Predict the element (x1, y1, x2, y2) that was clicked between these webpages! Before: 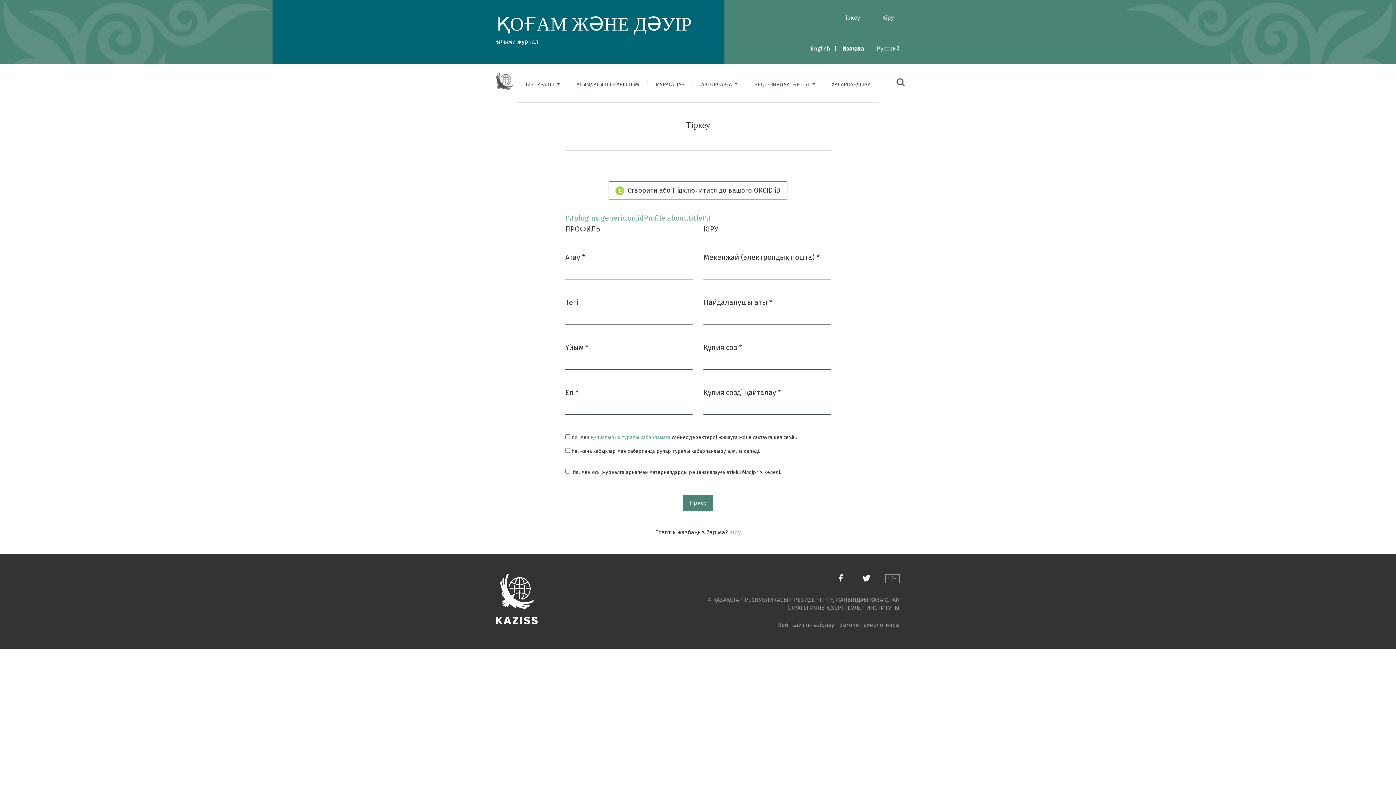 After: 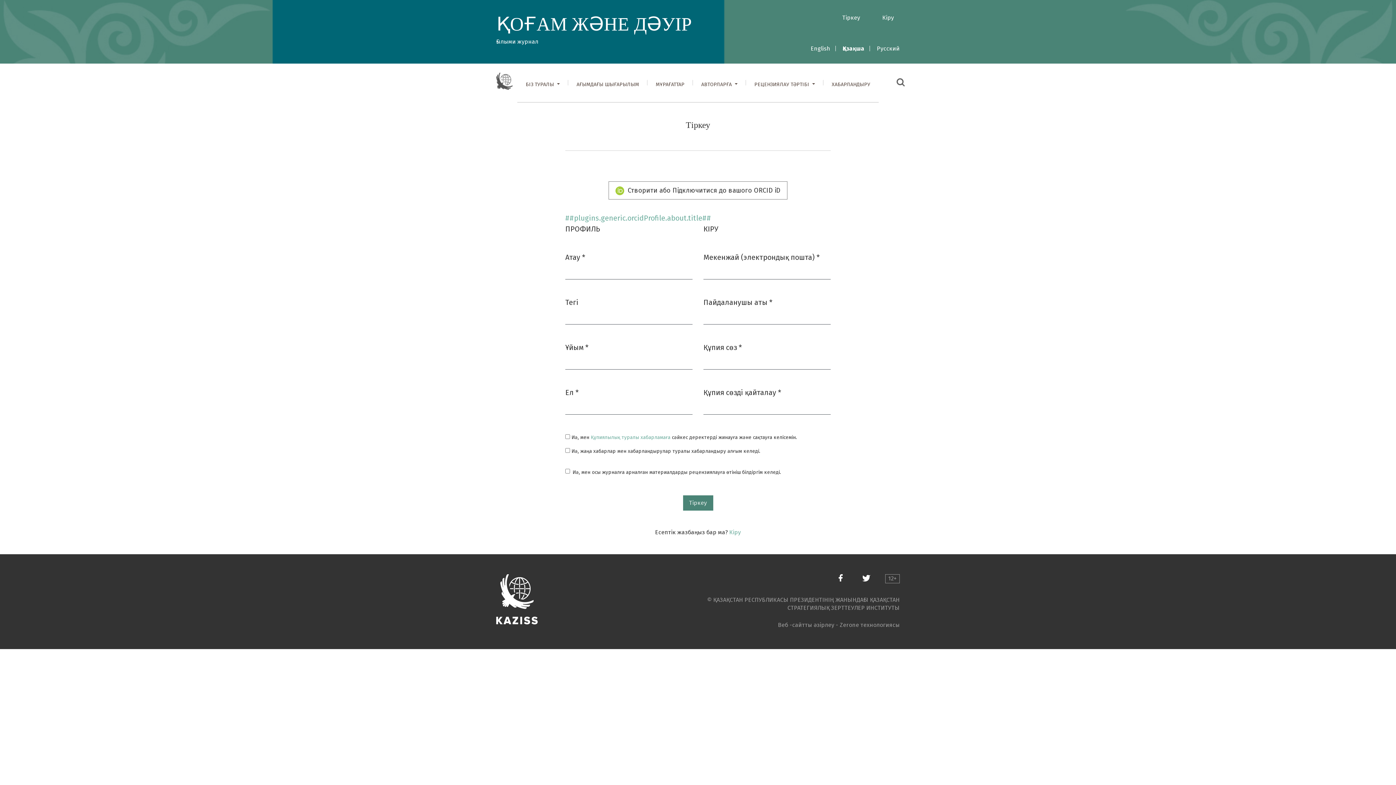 Action: bbox: (496, 77, 512, 84)